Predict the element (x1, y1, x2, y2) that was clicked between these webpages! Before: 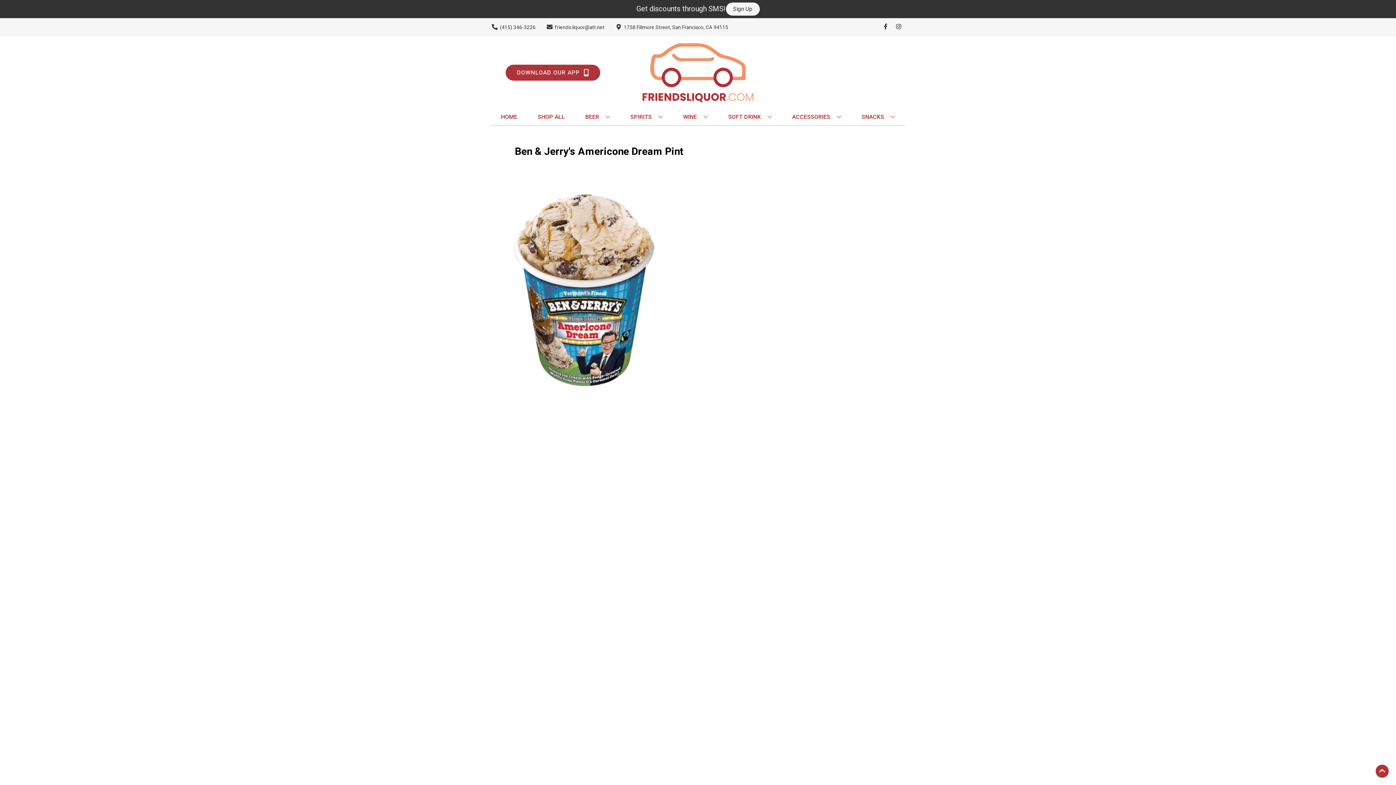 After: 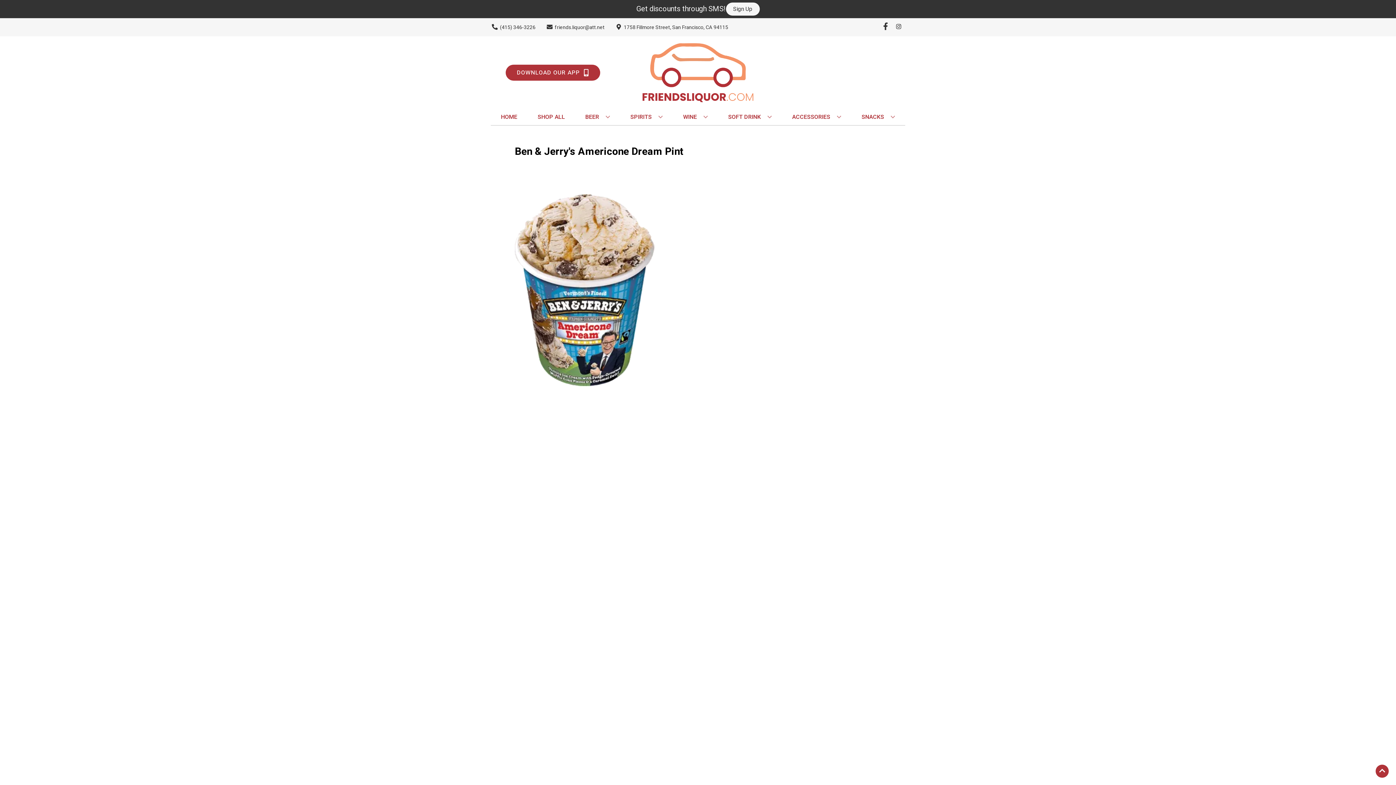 Action: bbox: (879, 23, 892, 30) label: Opens facebook in a new tab